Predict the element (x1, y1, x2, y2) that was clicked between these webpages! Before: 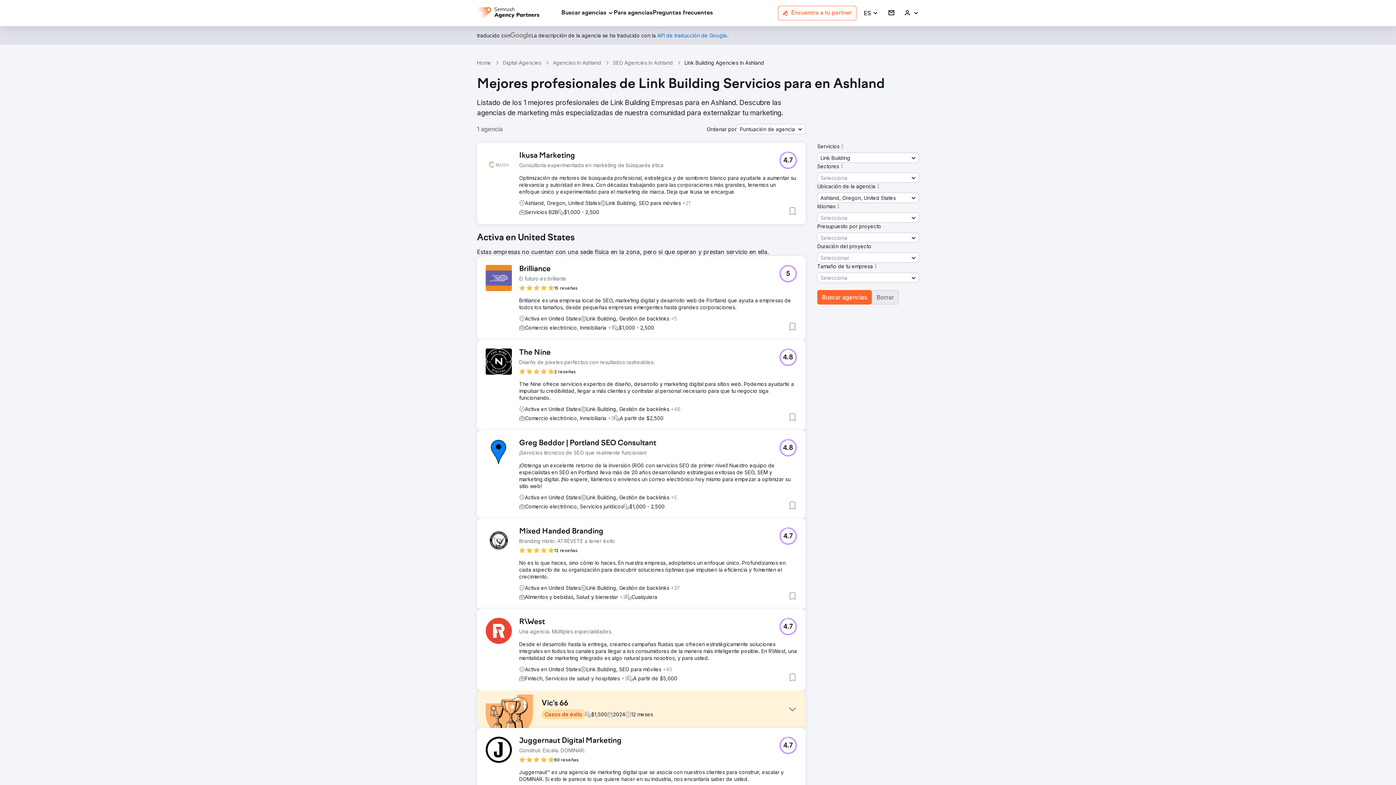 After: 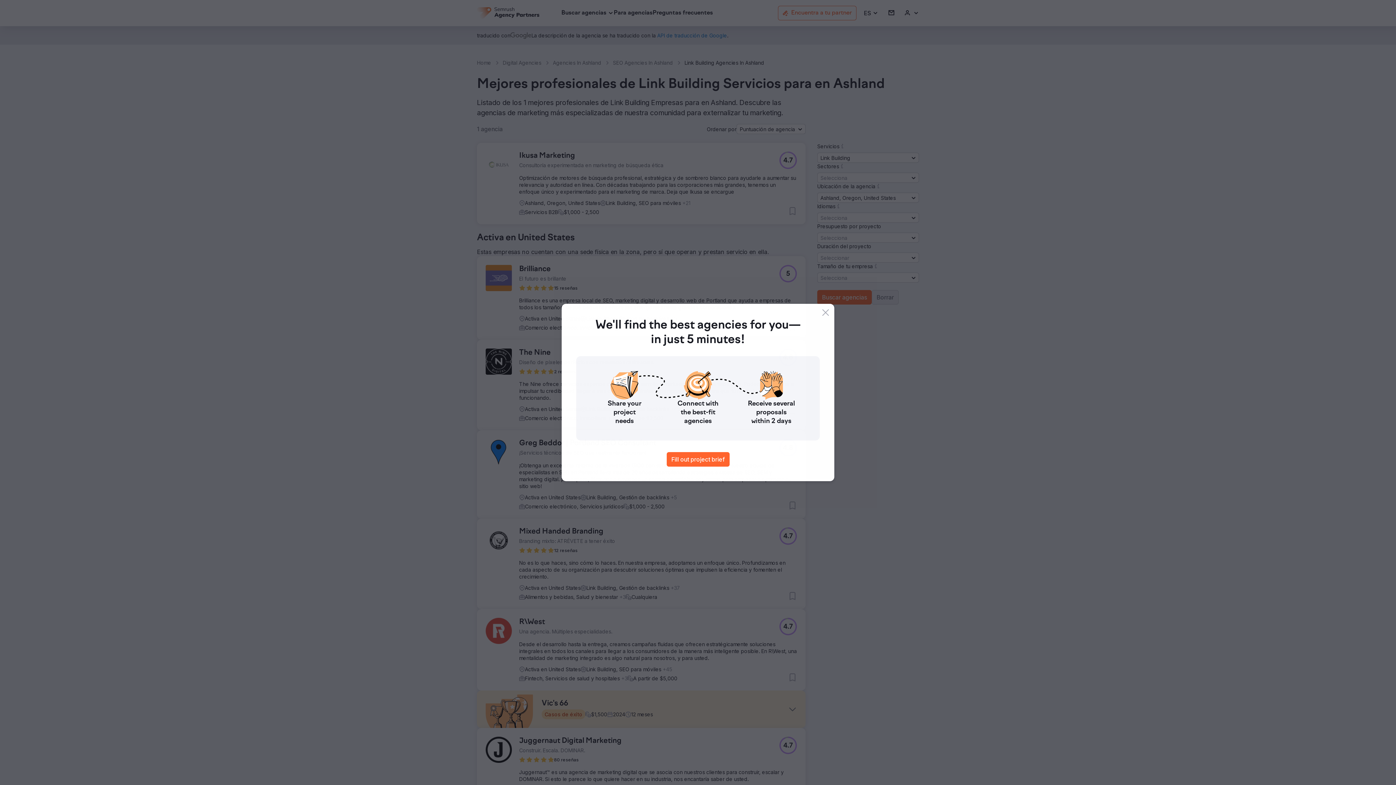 Action: bbox: (779, 618, 797, 635) label: 4.7